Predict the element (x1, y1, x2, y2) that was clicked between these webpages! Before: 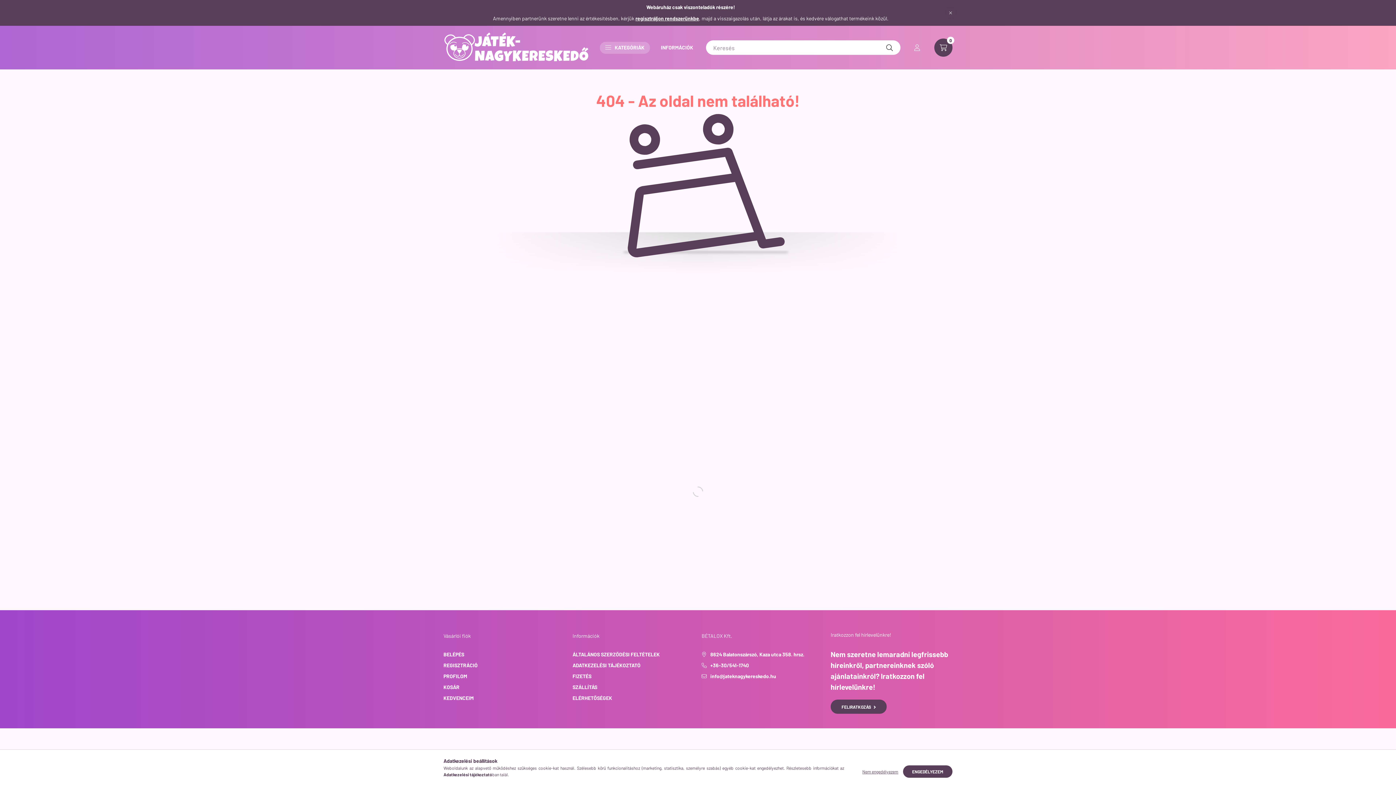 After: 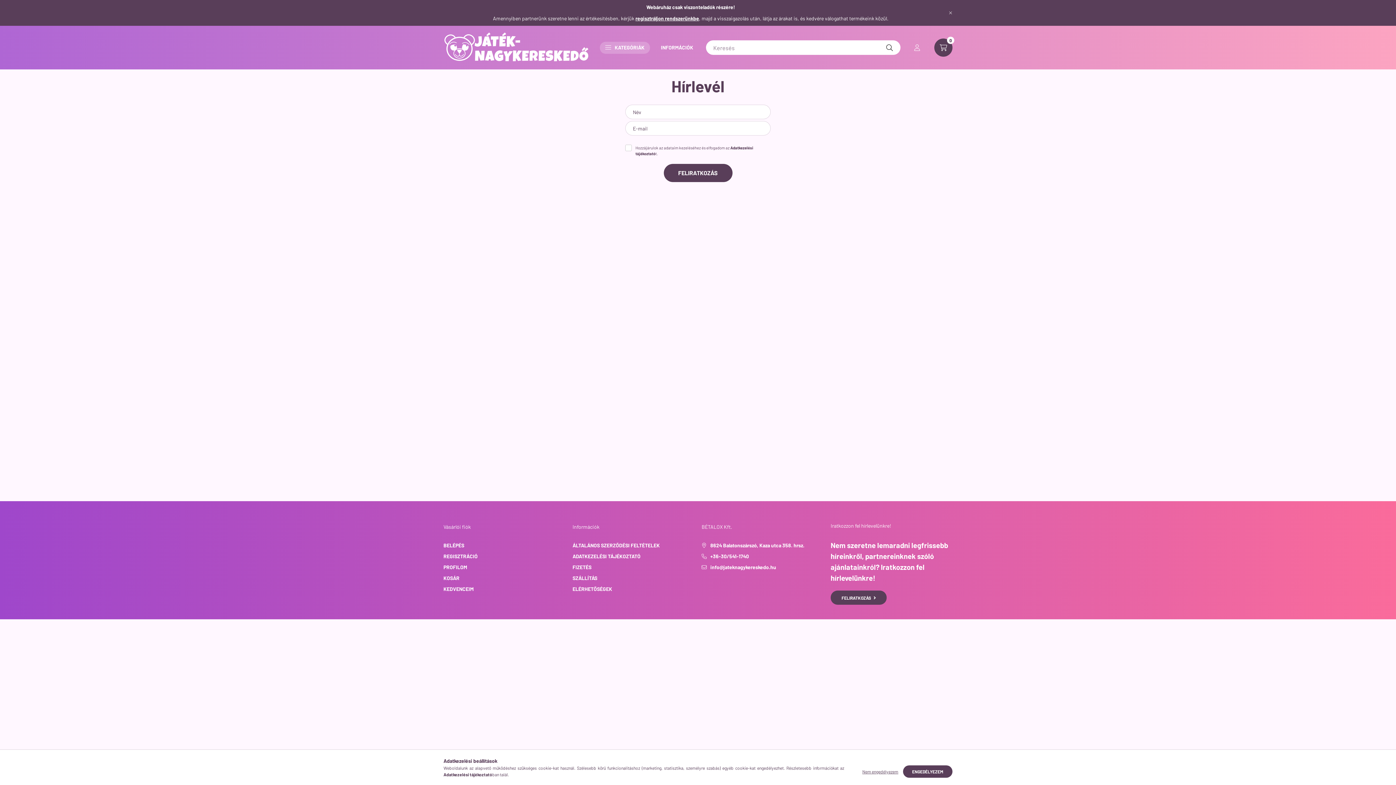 Action: label: FELIRATKOZÁS bbox: (830, 700, 886, 714)